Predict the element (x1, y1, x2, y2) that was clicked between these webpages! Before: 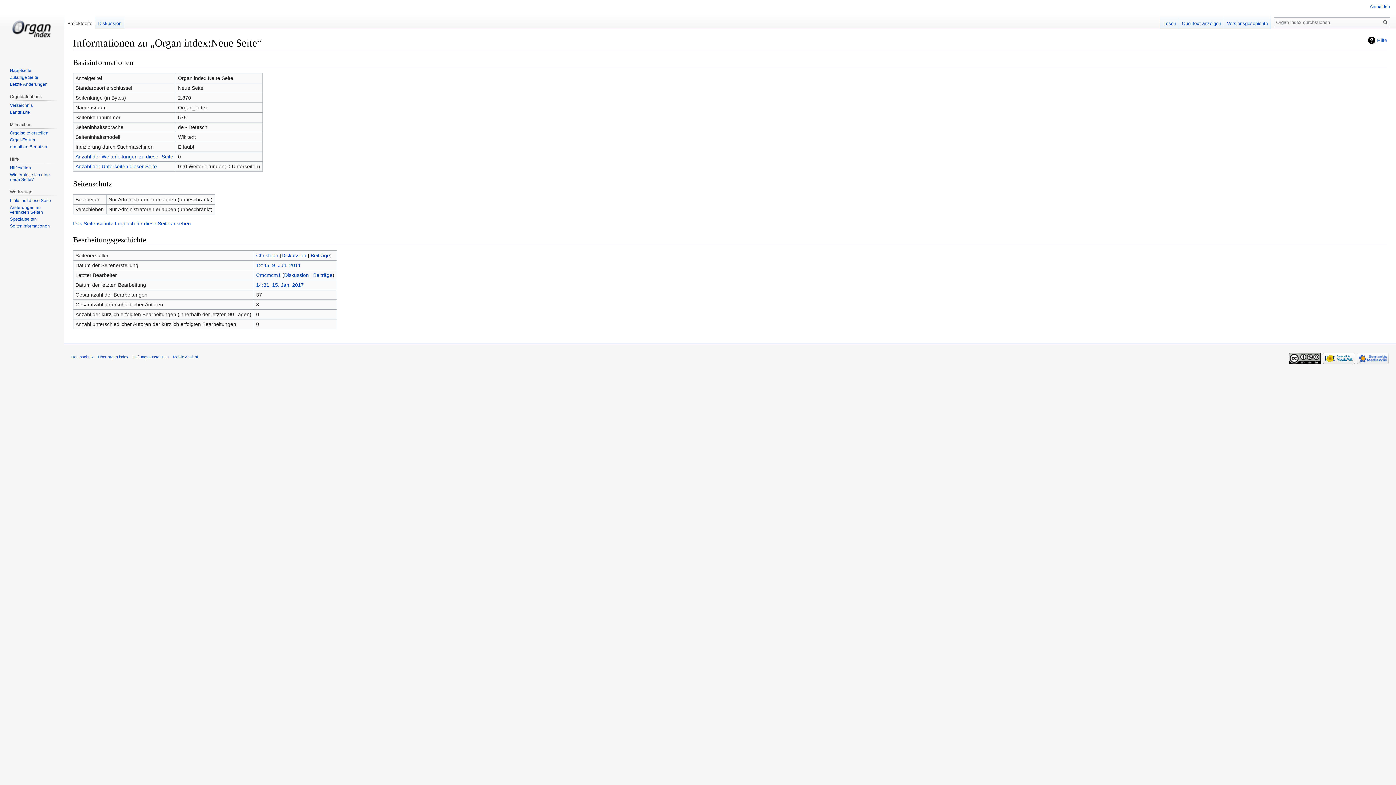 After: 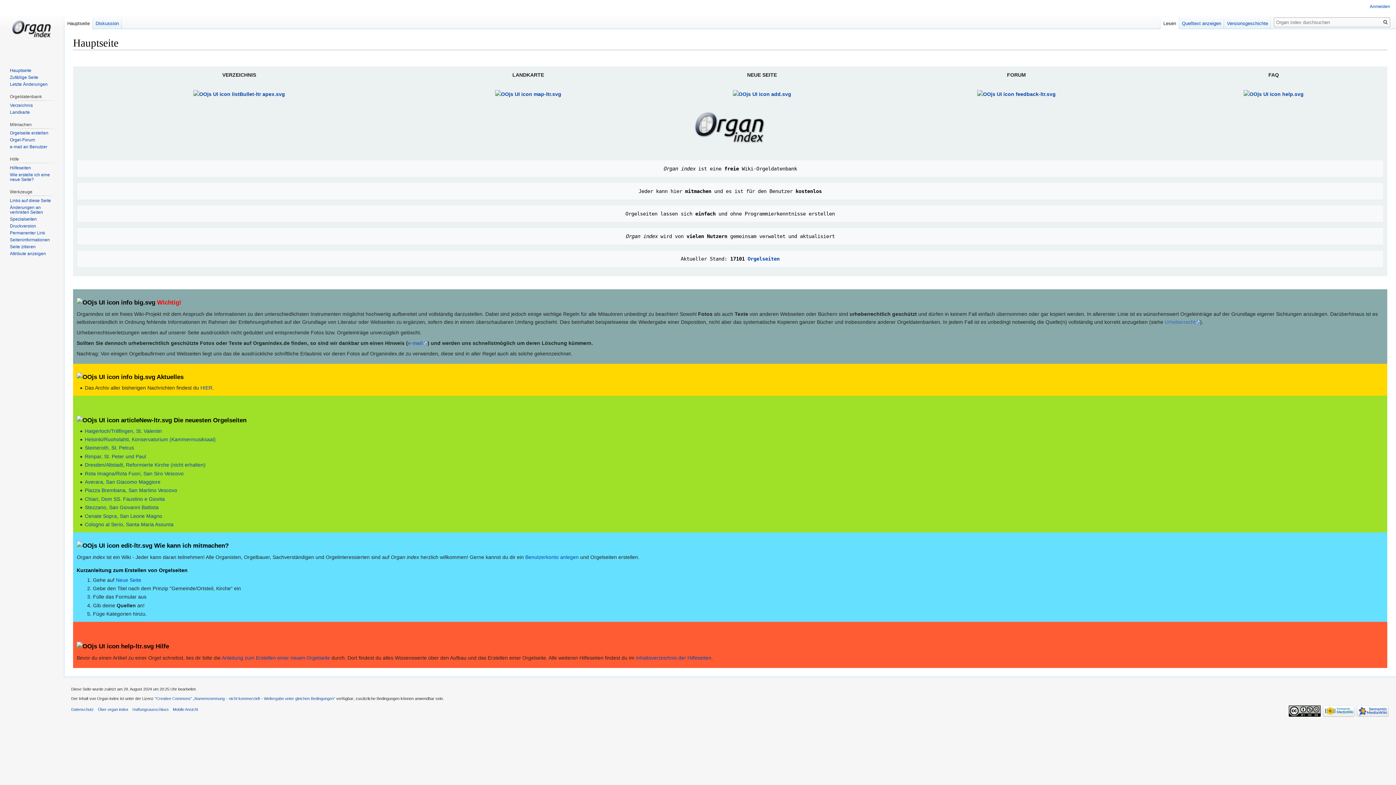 Action: bbox: (2, 0, 61, 58)